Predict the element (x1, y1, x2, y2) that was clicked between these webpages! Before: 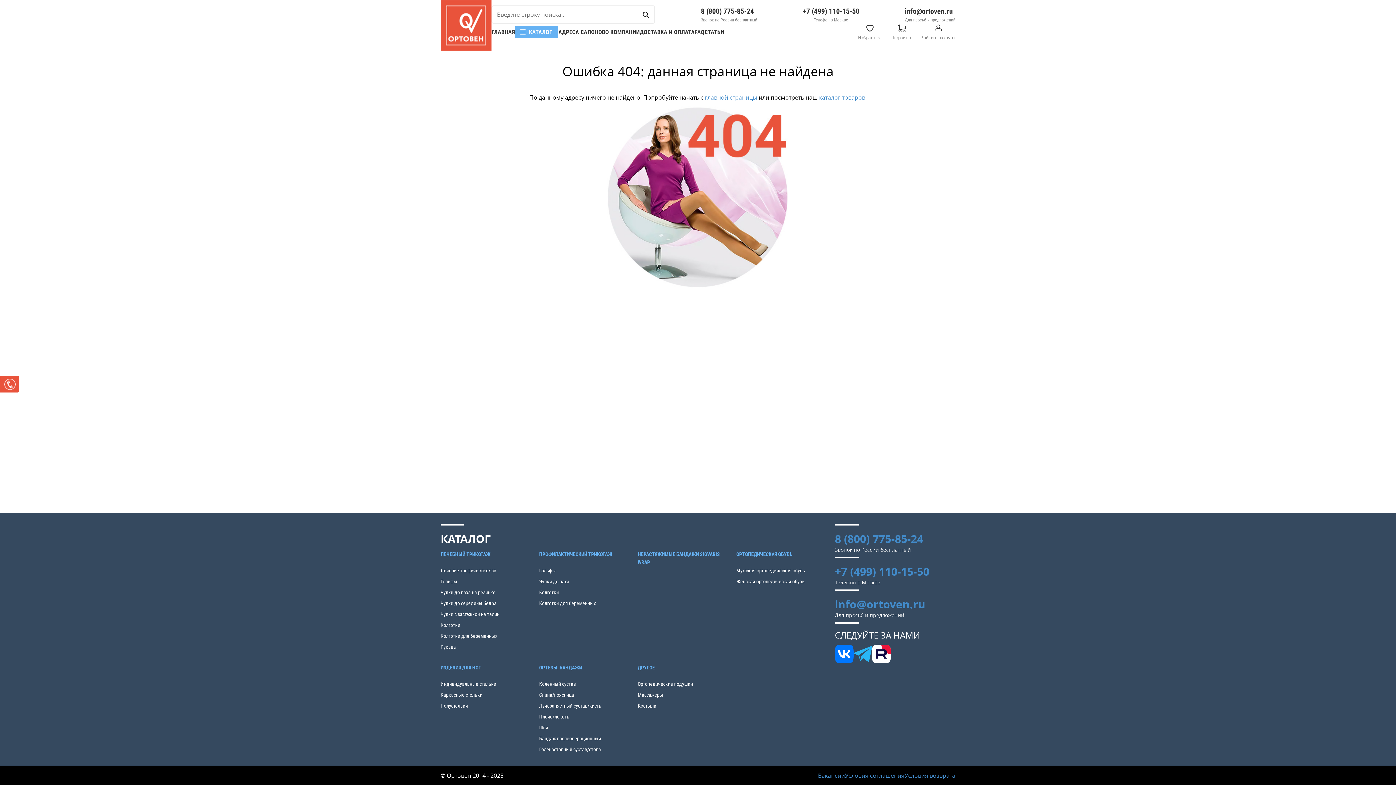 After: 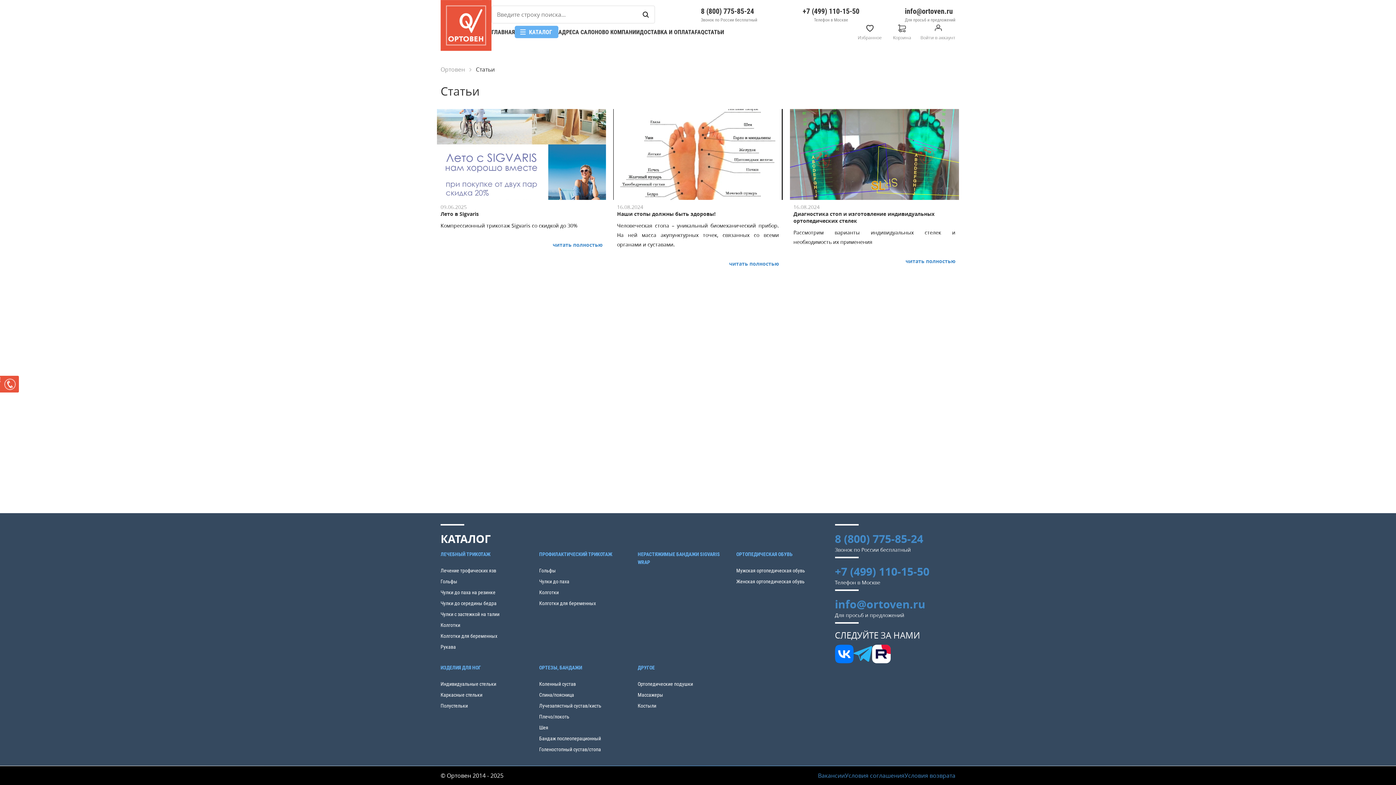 Action: bbox: (704, 28, 724, 35) label: СТАТЬИ